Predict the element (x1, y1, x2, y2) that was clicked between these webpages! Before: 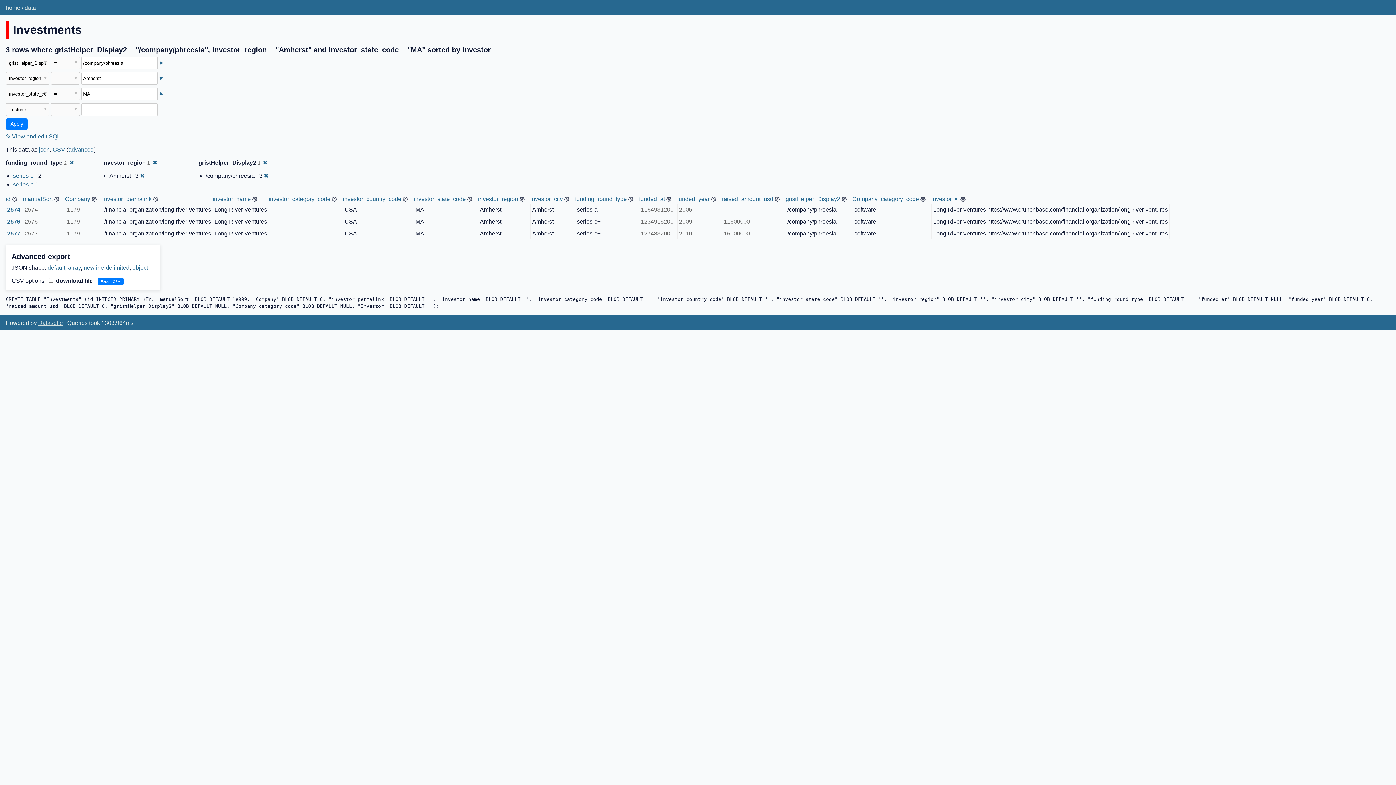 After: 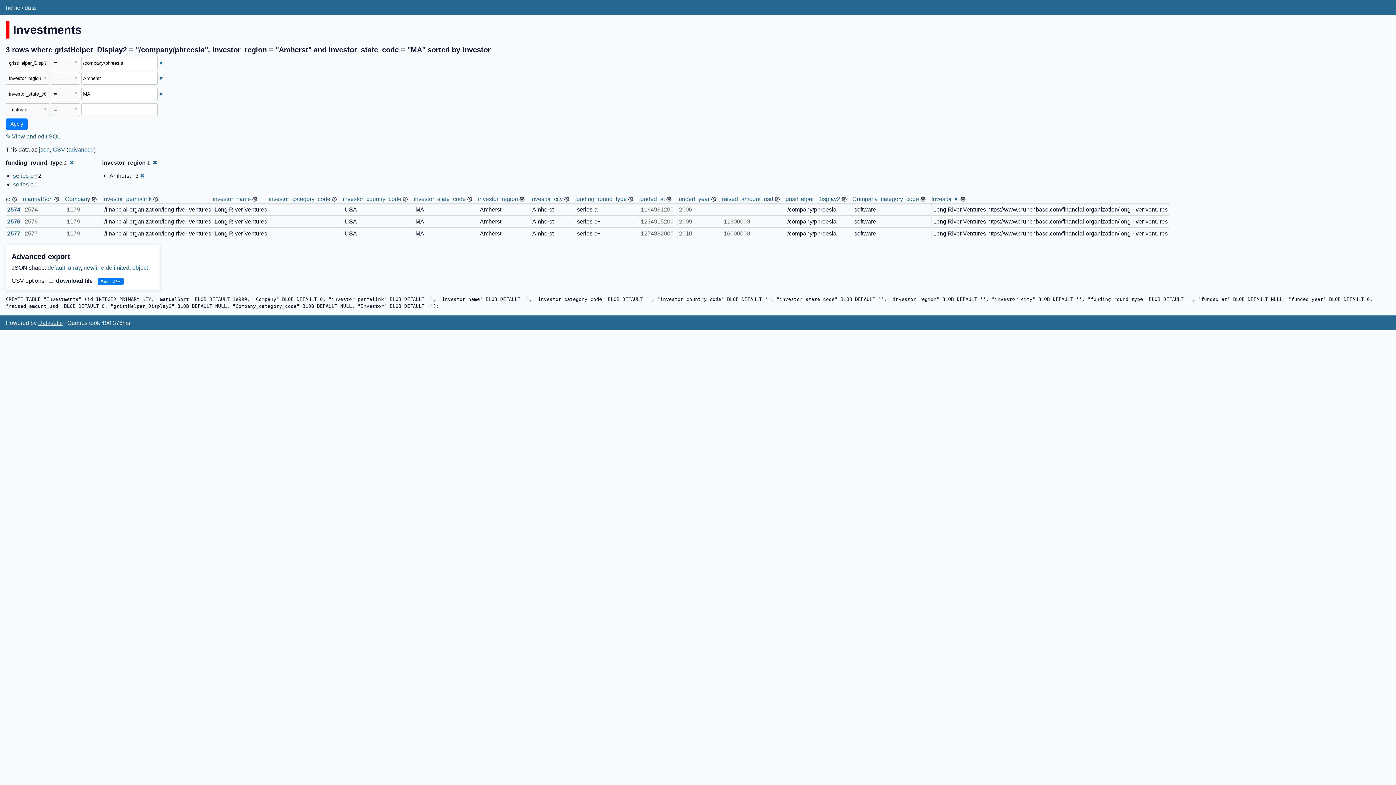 Action: bbox: (262, 159, 267, 165) label: ✖